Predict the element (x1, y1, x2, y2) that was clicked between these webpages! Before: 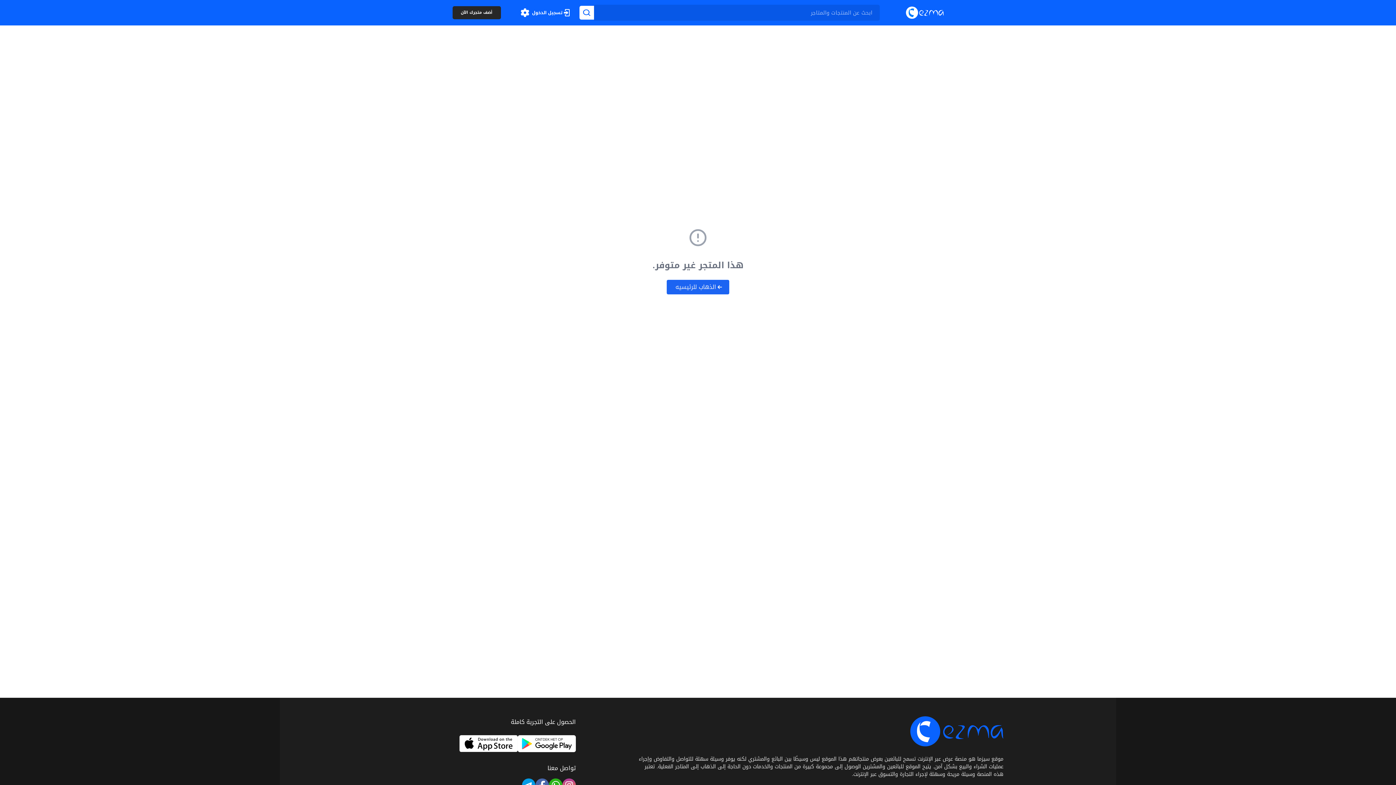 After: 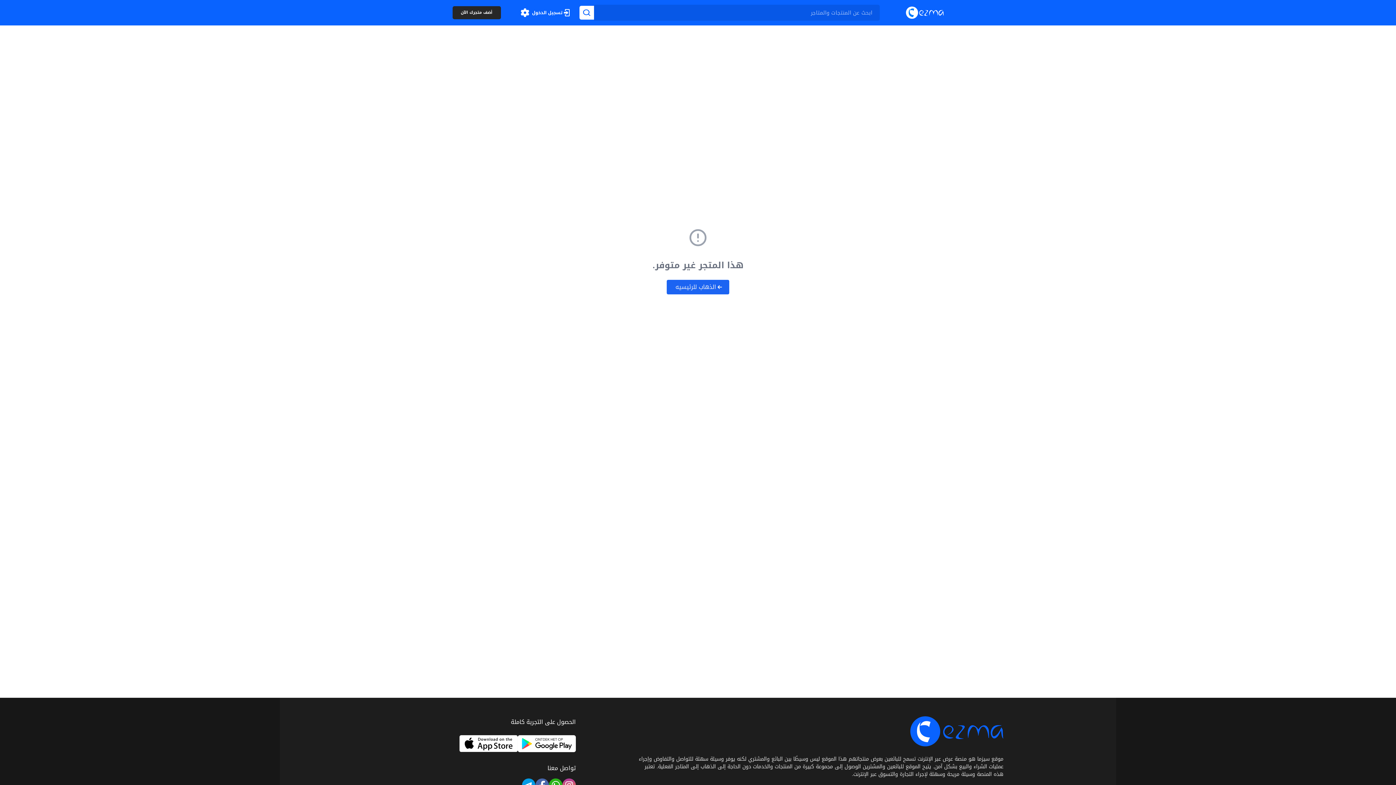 Action: bbox: (517, 735, 576, 752)